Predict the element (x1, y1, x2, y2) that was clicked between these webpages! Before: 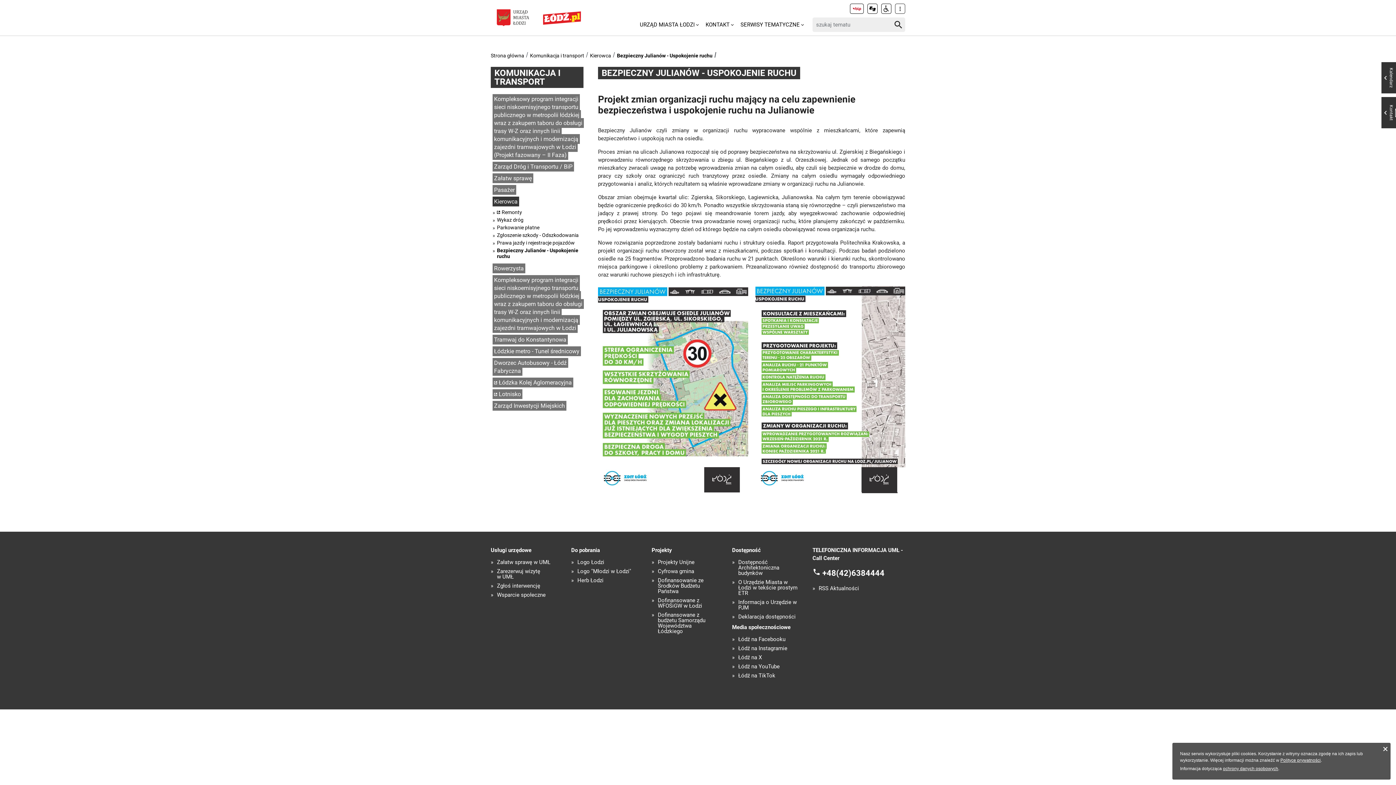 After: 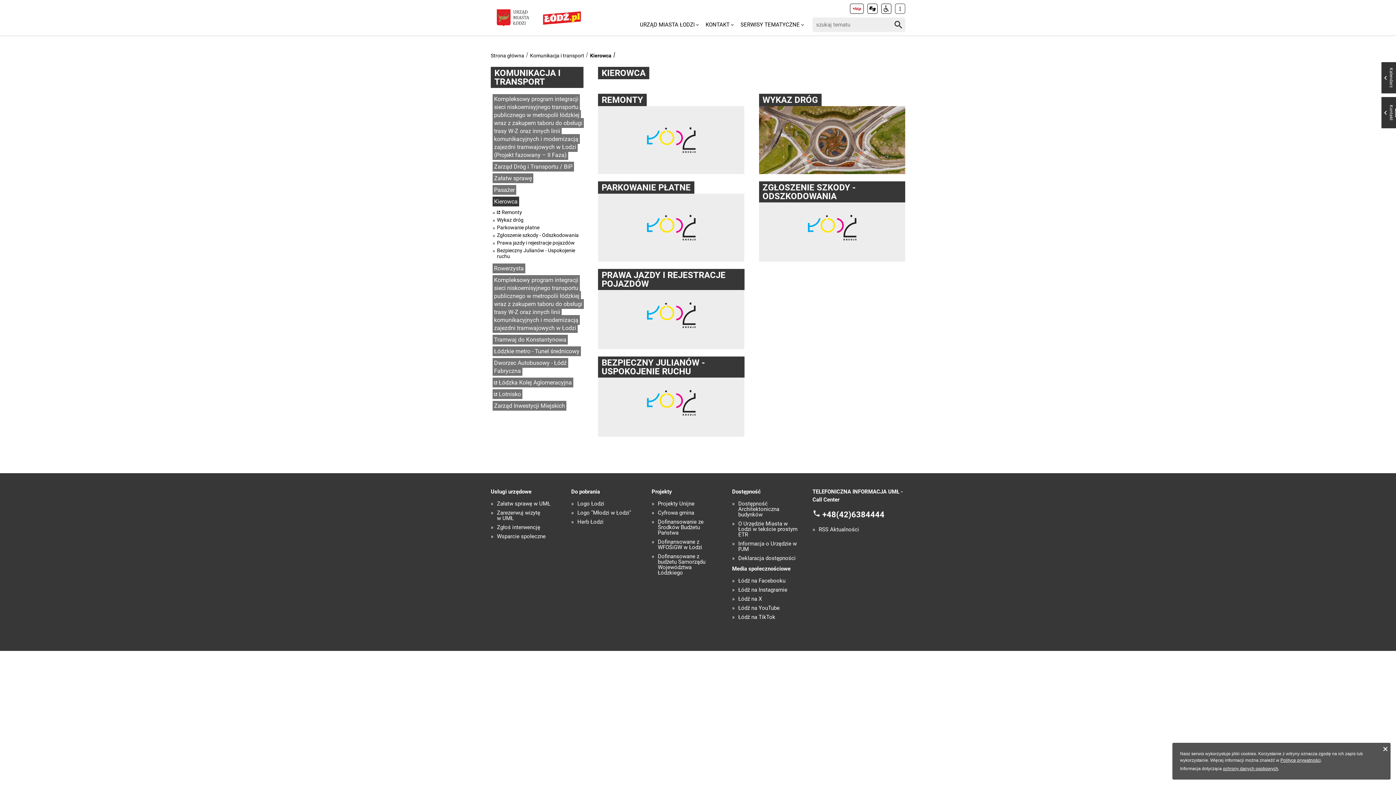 Action: bbox: (492, 196, 519, 206) label: Kierowca